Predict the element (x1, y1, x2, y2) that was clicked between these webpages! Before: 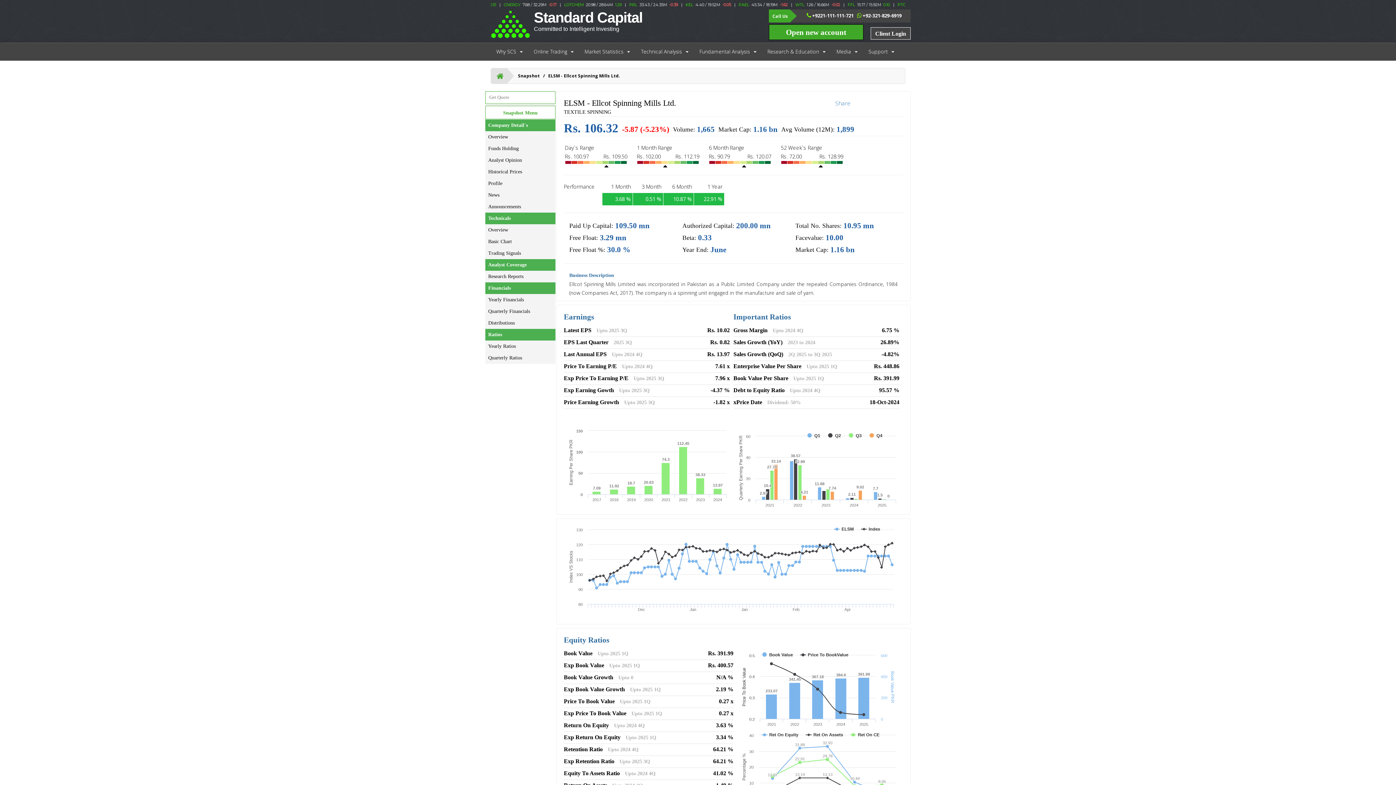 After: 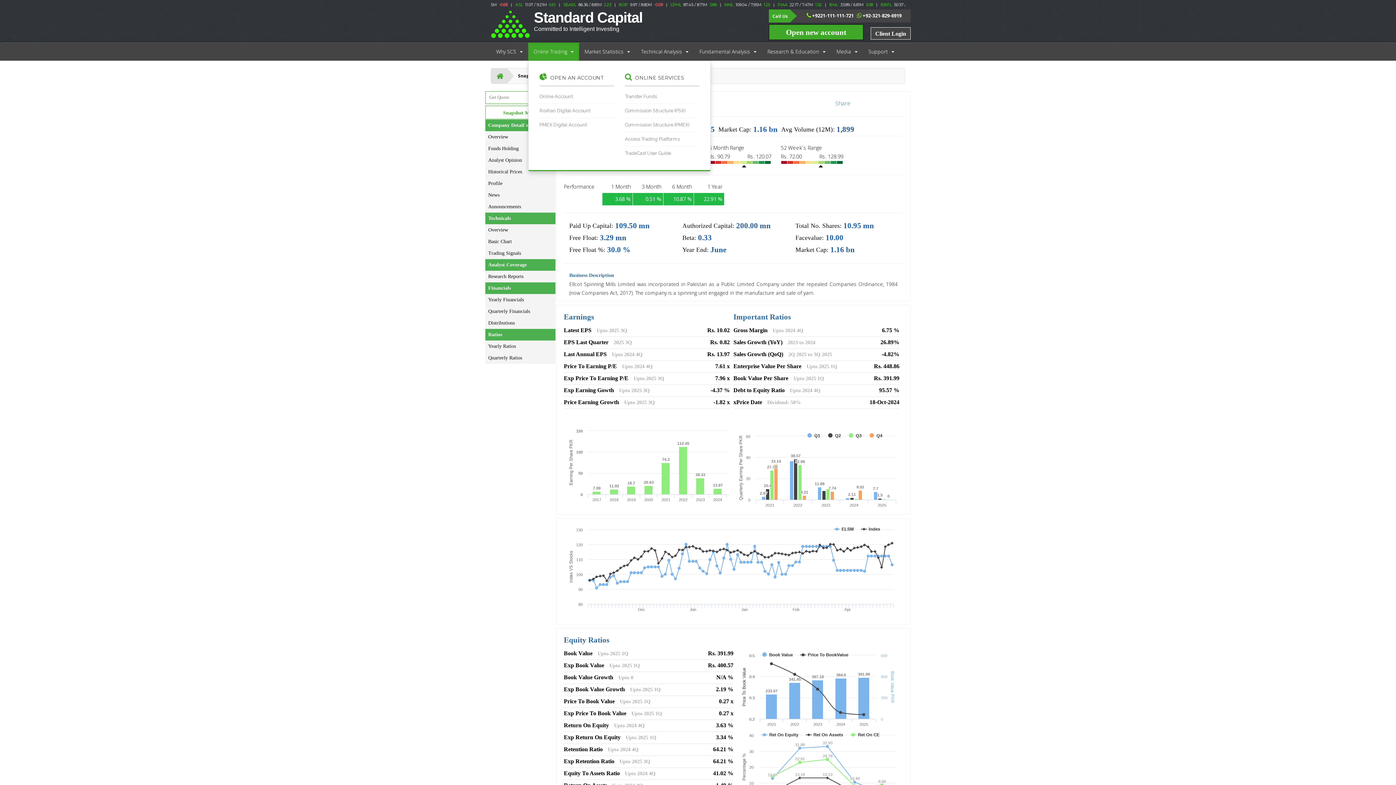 Action: label: Online Trading bbox: (528, 42, 579, 60)